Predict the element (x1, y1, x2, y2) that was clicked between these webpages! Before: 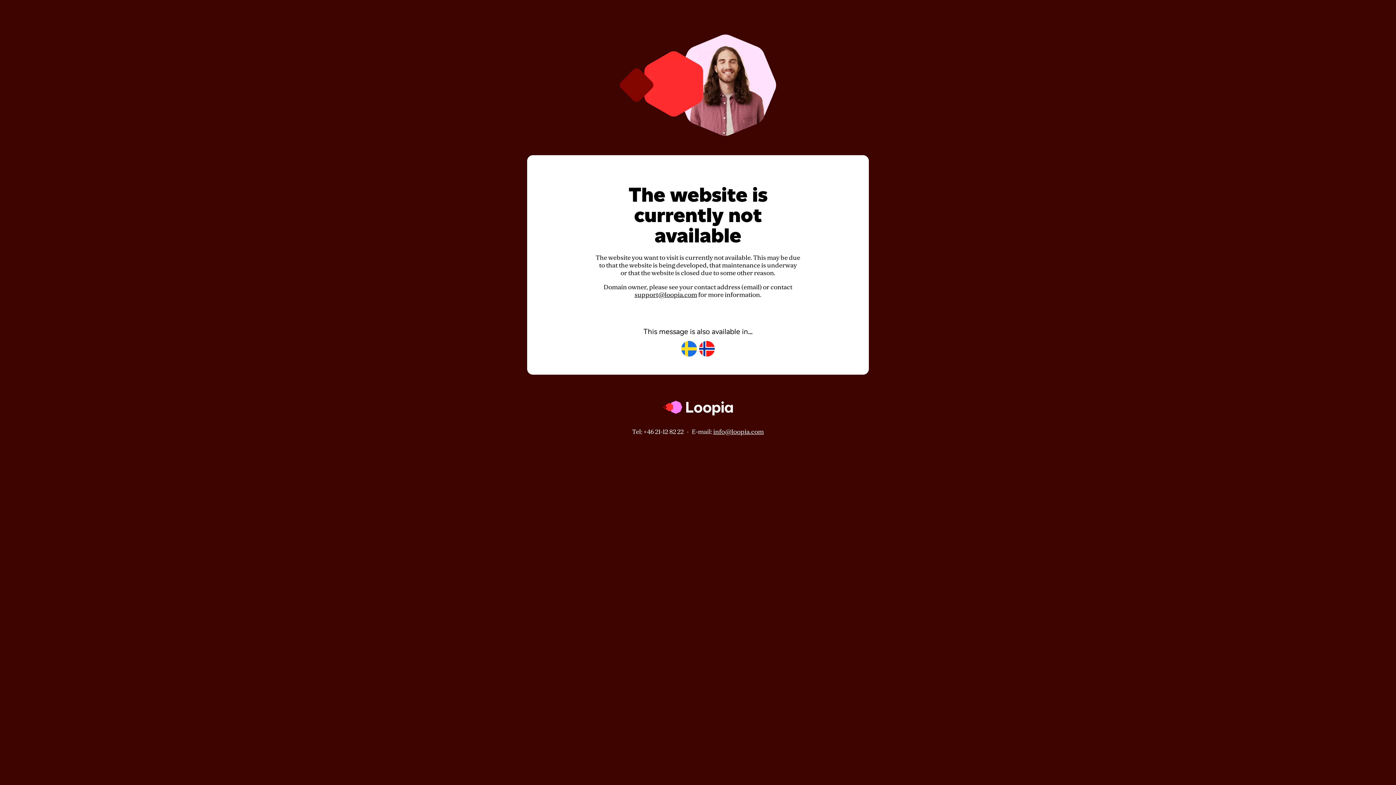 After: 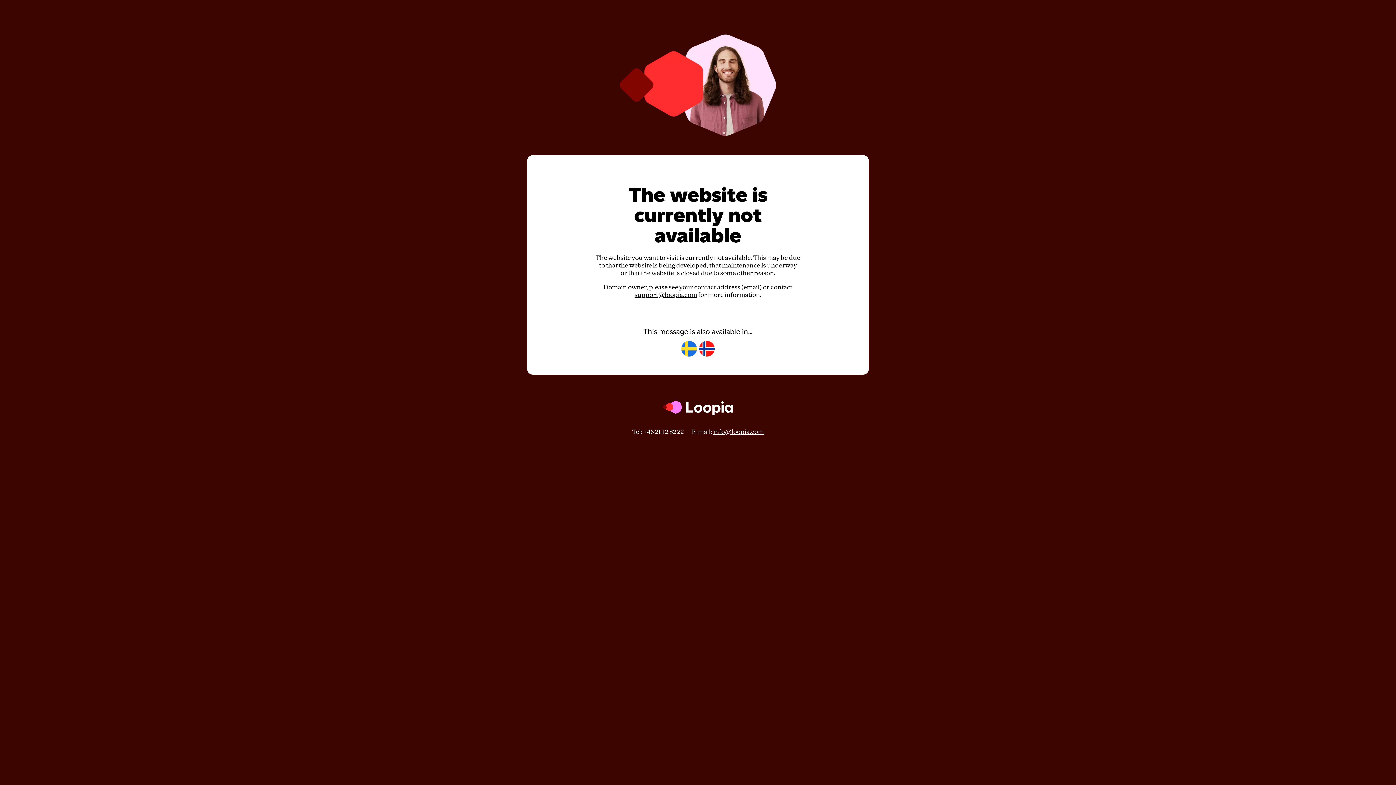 Action: label: support@loopia.com bbox: (634, 291, 697, 298)